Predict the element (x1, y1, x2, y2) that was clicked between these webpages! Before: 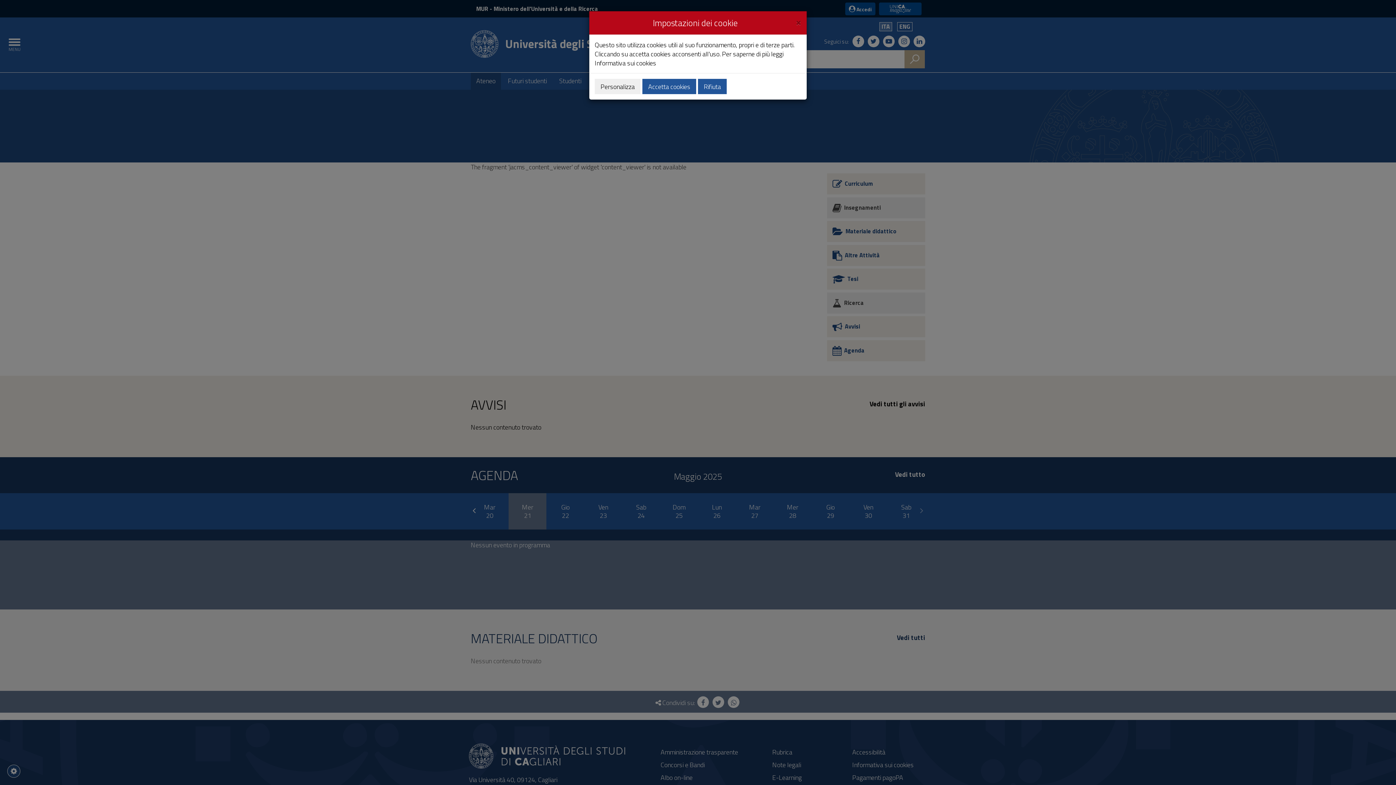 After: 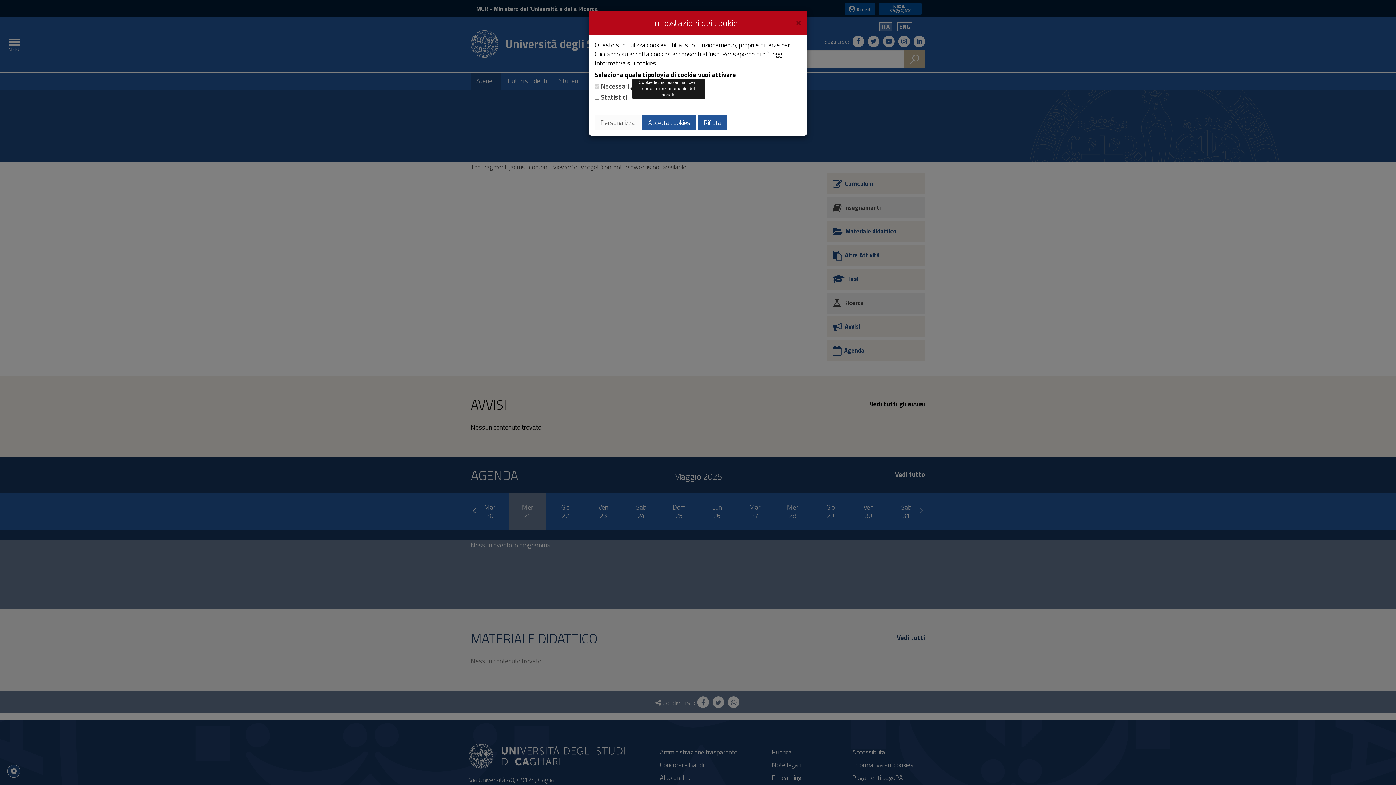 Action: bbox: (594, 78, 640, 94) label: Personalizza